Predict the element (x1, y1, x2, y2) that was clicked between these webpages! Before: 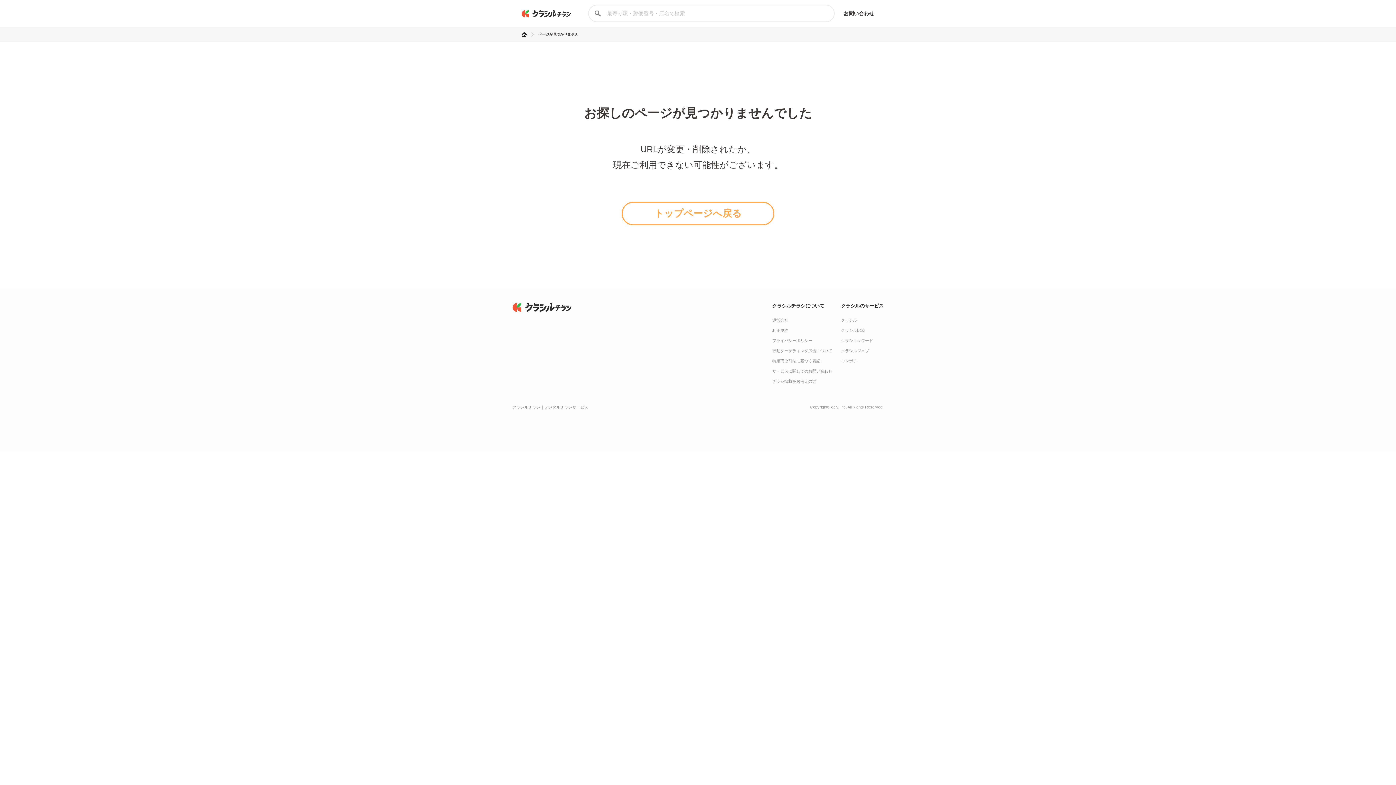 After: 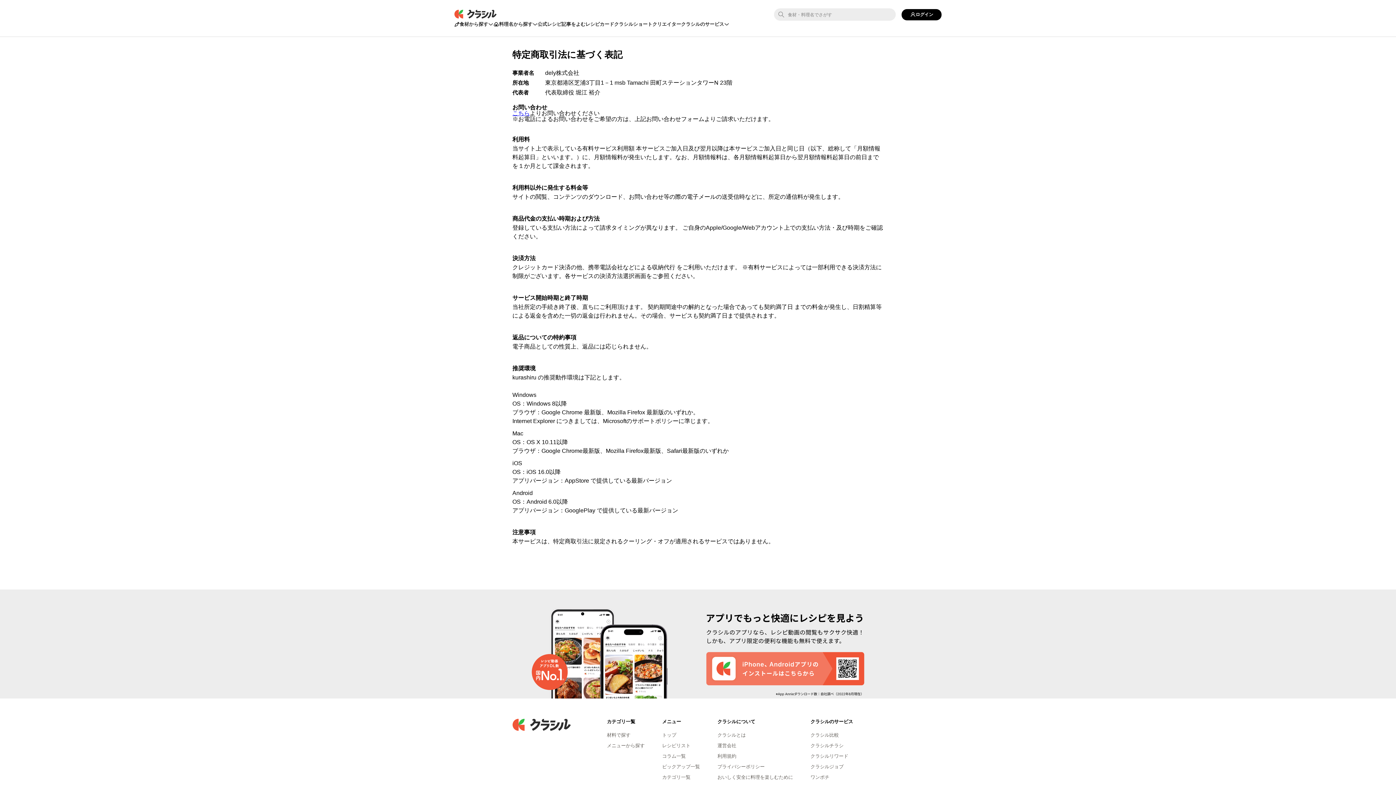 Action: bbox: (772, 358, 820, 363) label: 特定商取引法に基づく表記